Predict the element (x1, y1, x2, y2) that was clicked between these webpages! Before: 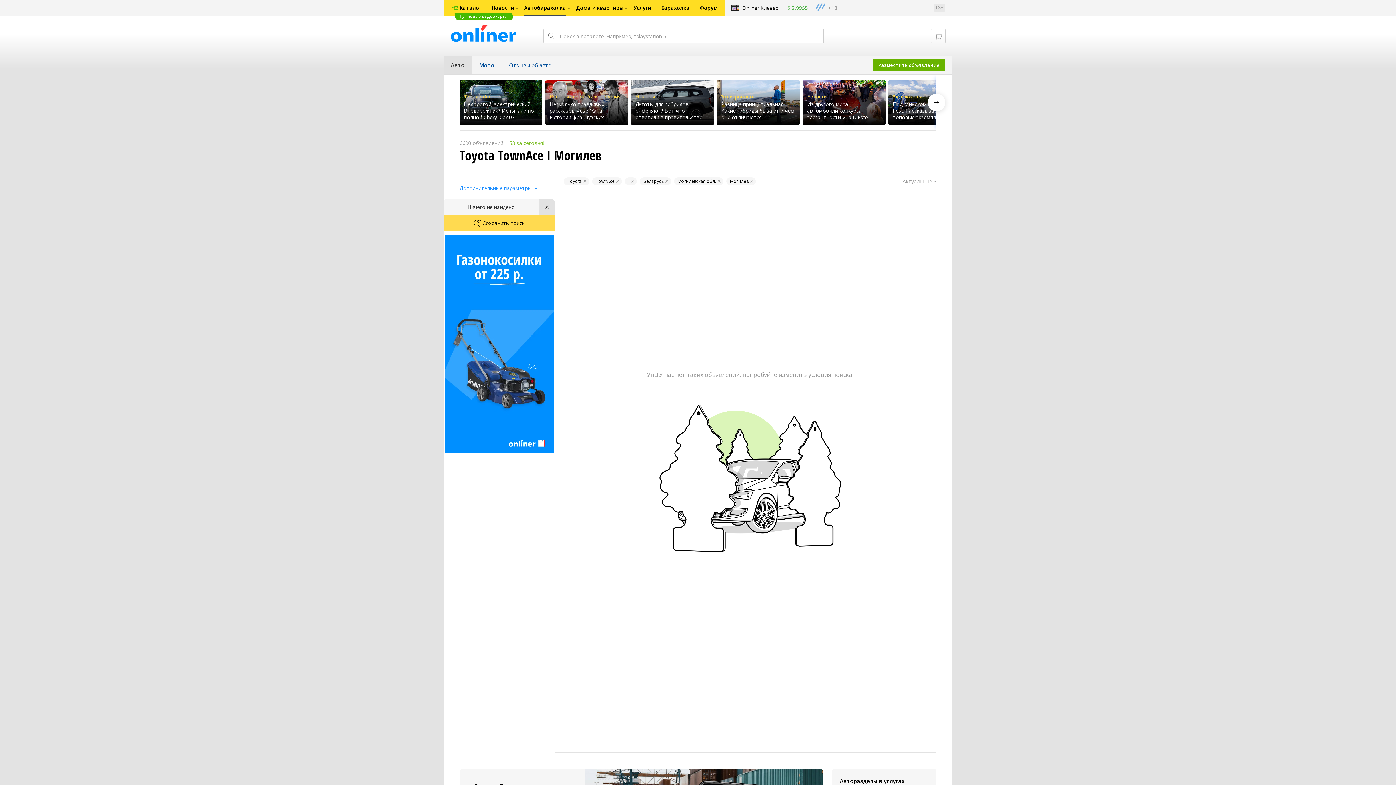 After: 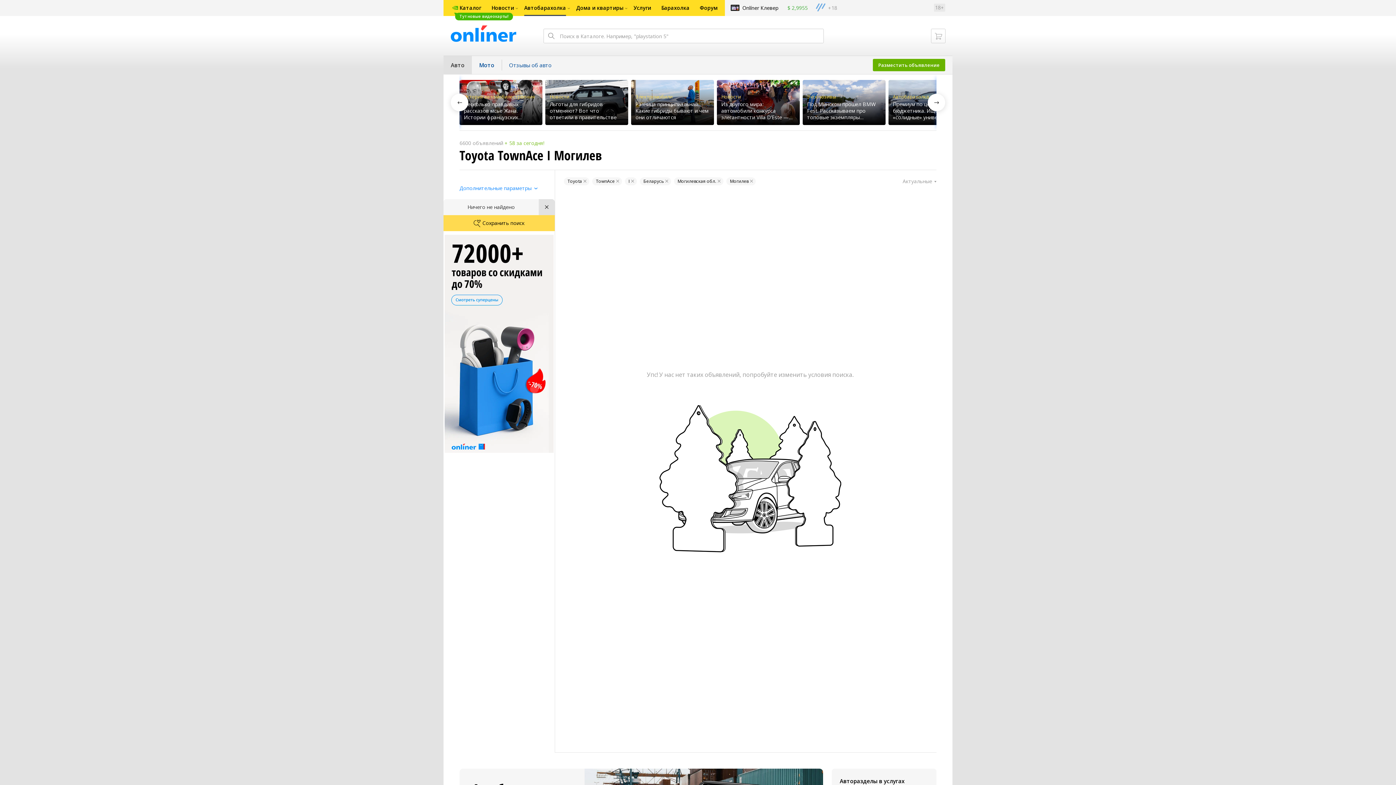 Action: label: Next slide bbox: (928, 93, 945, 111)